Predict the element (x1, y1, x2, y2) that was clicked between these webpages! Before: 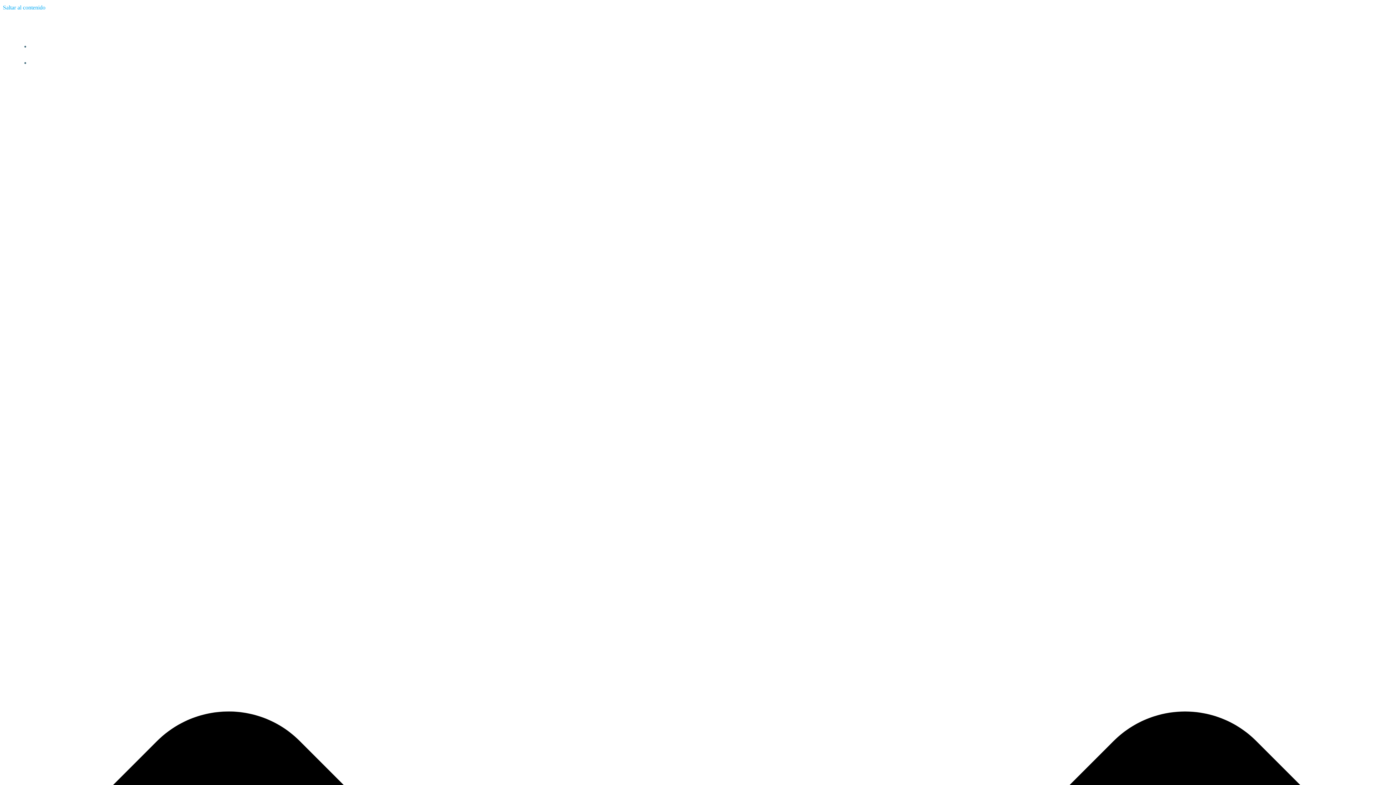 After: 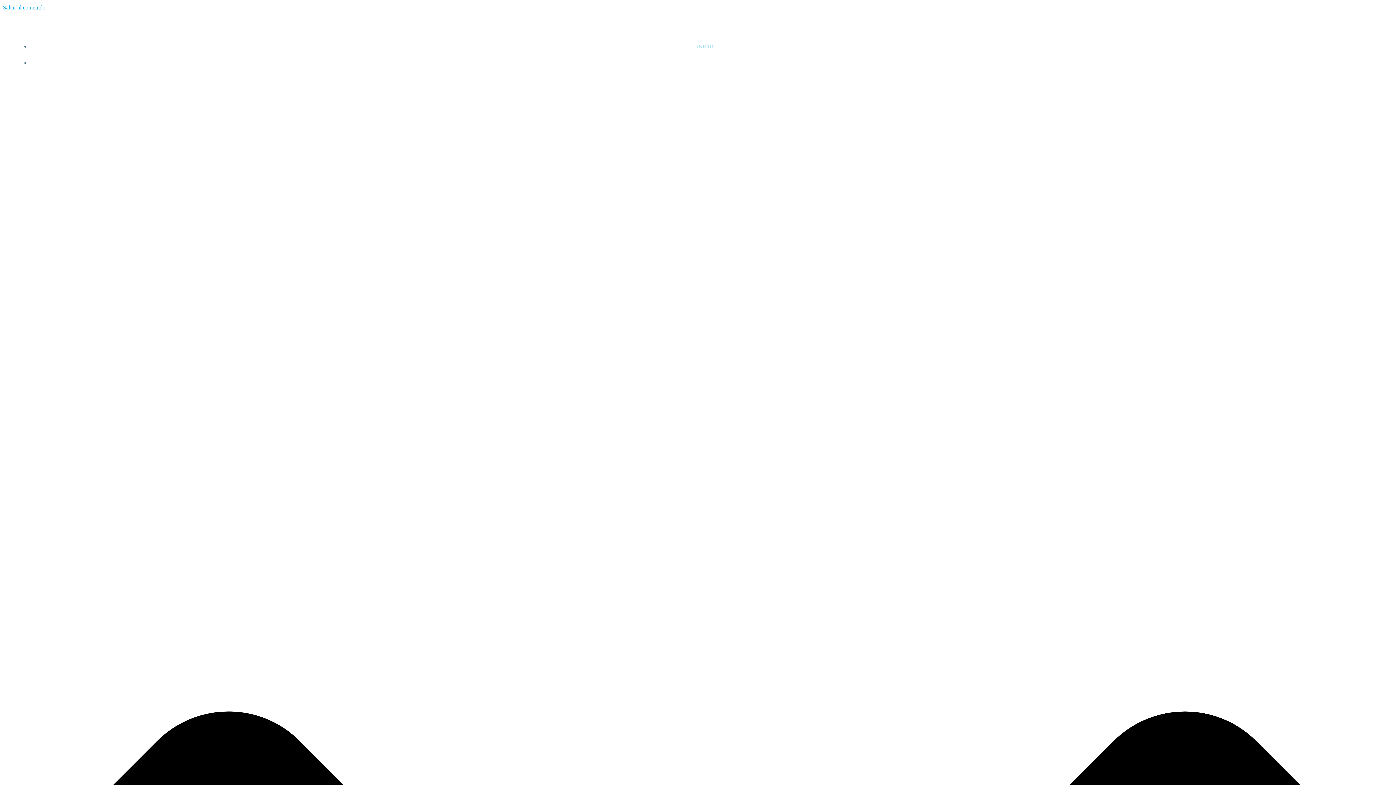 Action: bbox: (697, 44, 713, 49) label: INICIO